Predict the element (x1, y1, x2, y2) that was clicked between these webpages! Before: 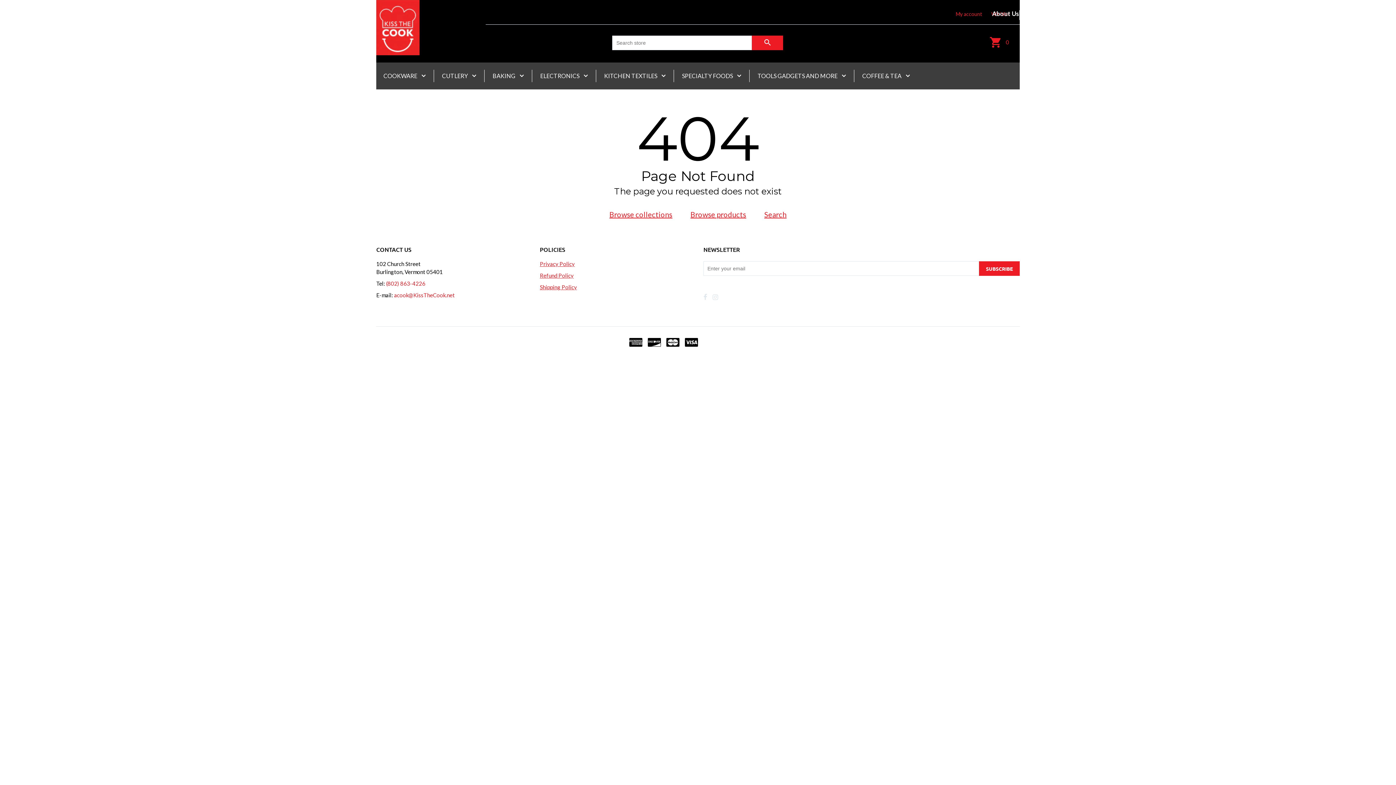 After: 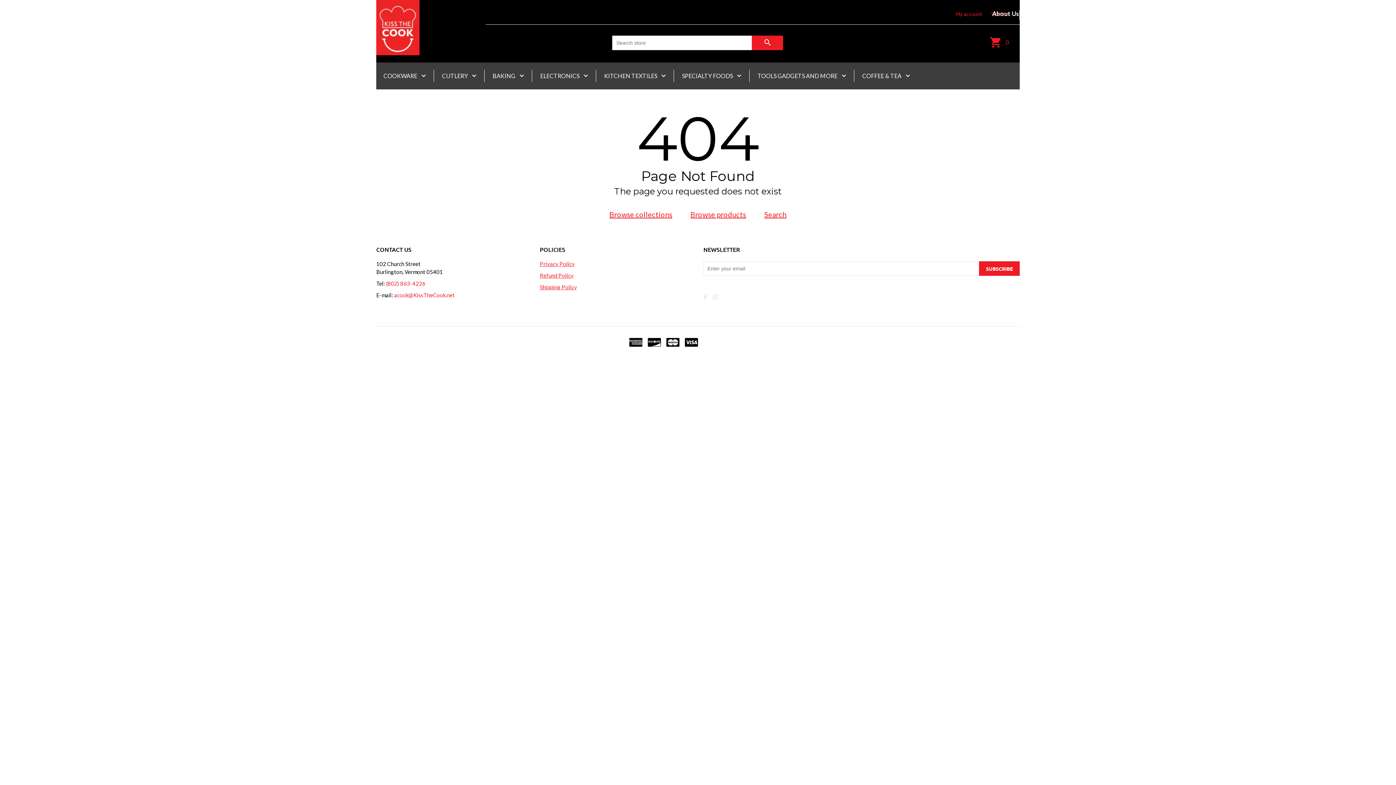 Action: label: KITCHEN TEXTILES  bbox: (604, 69, 665, 82)